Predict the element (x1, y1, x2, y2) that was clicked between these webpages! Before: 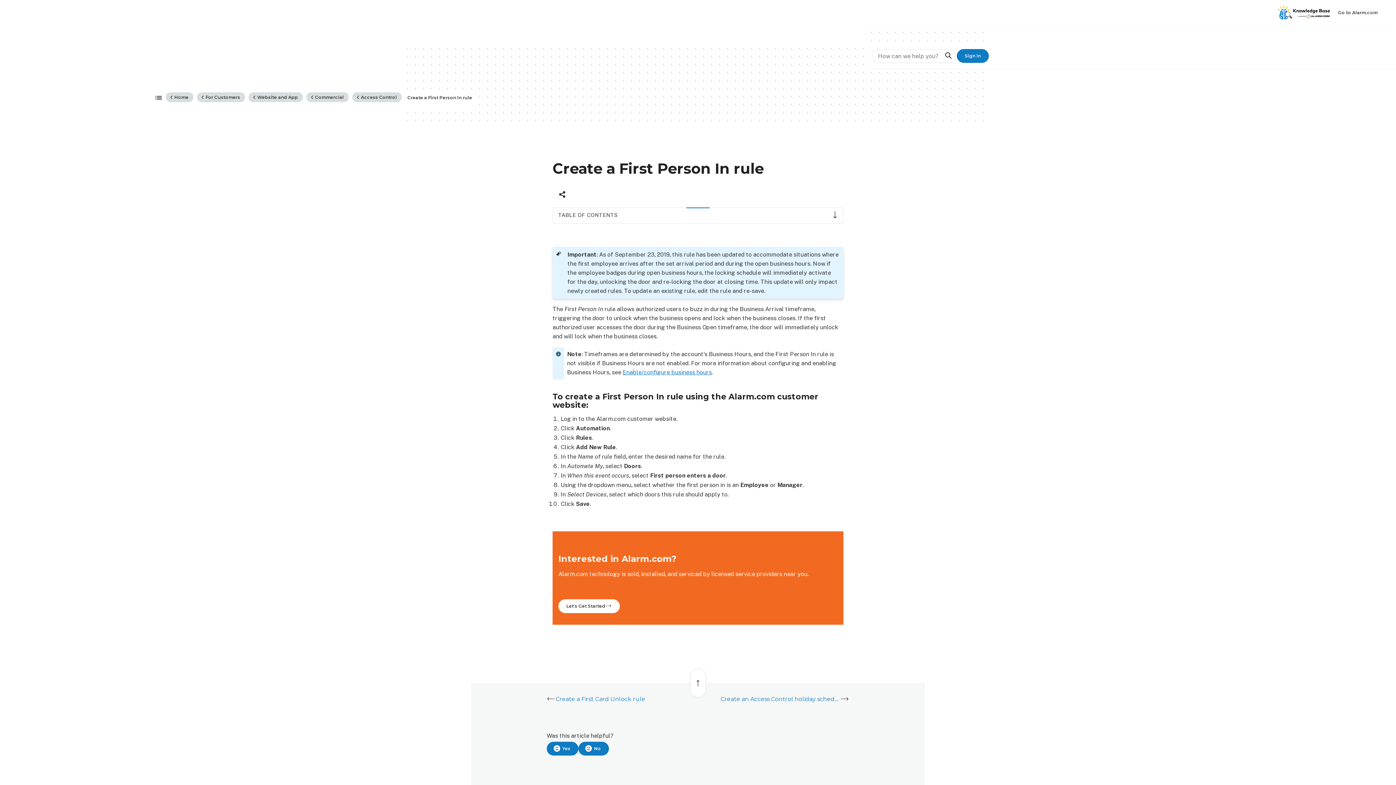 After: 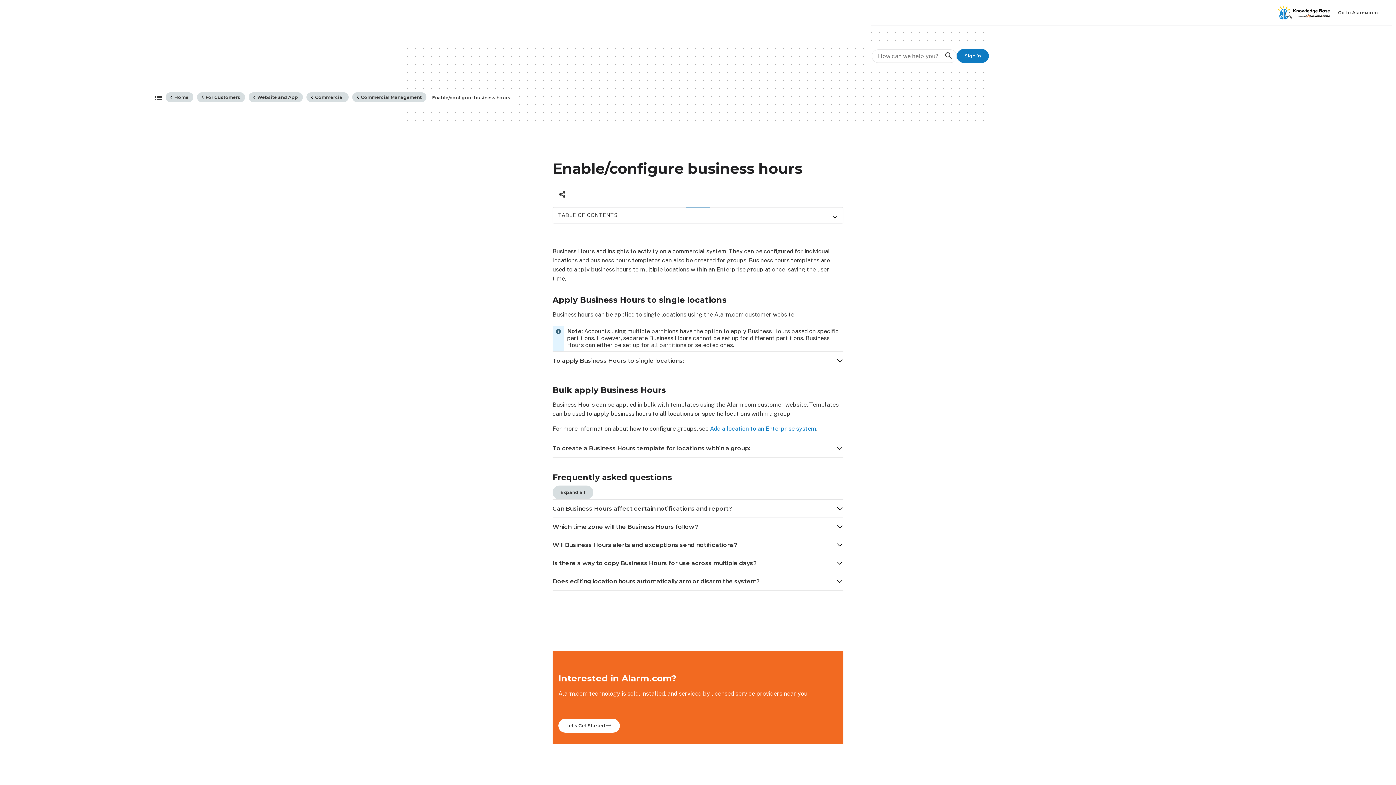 Action: bbox: (622, 369, 712, 375) label: Enable/configure business hours